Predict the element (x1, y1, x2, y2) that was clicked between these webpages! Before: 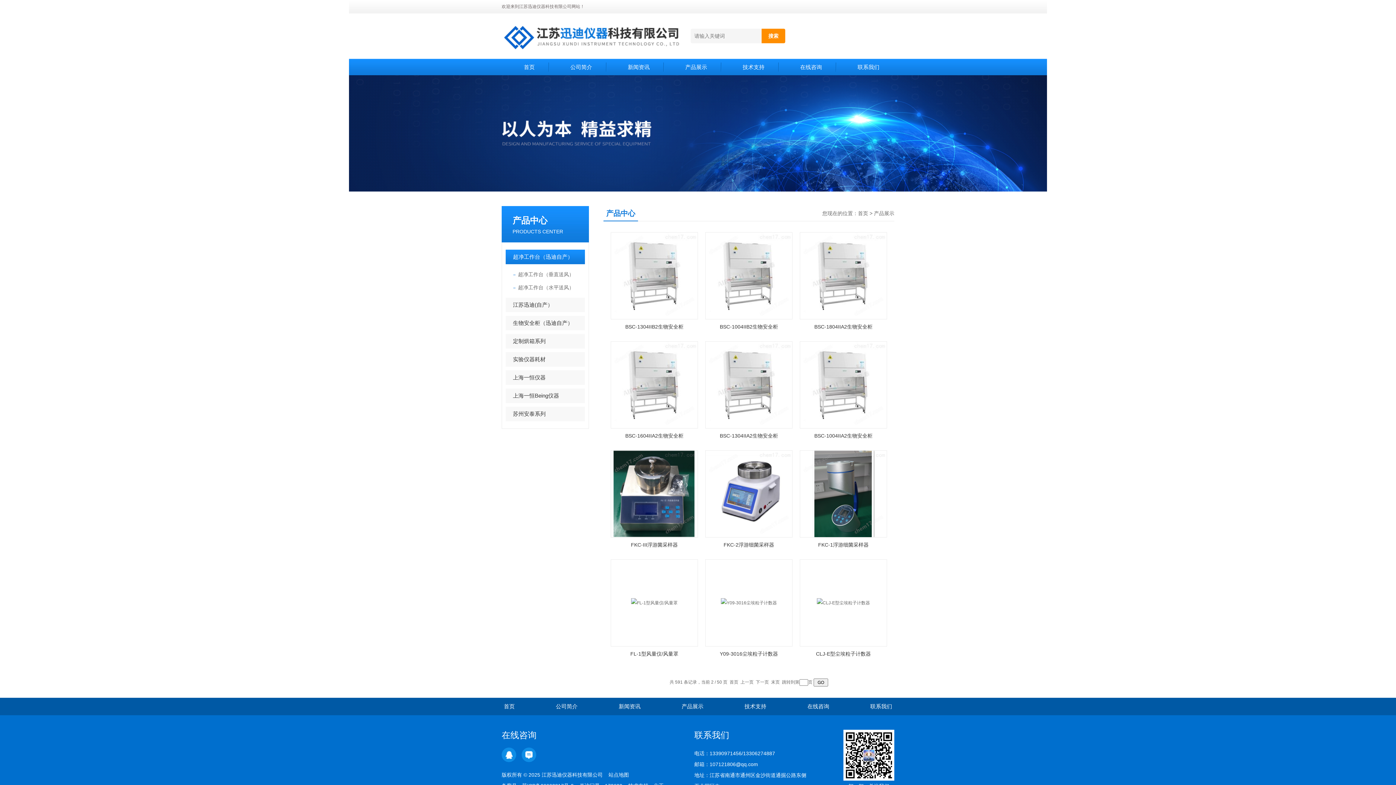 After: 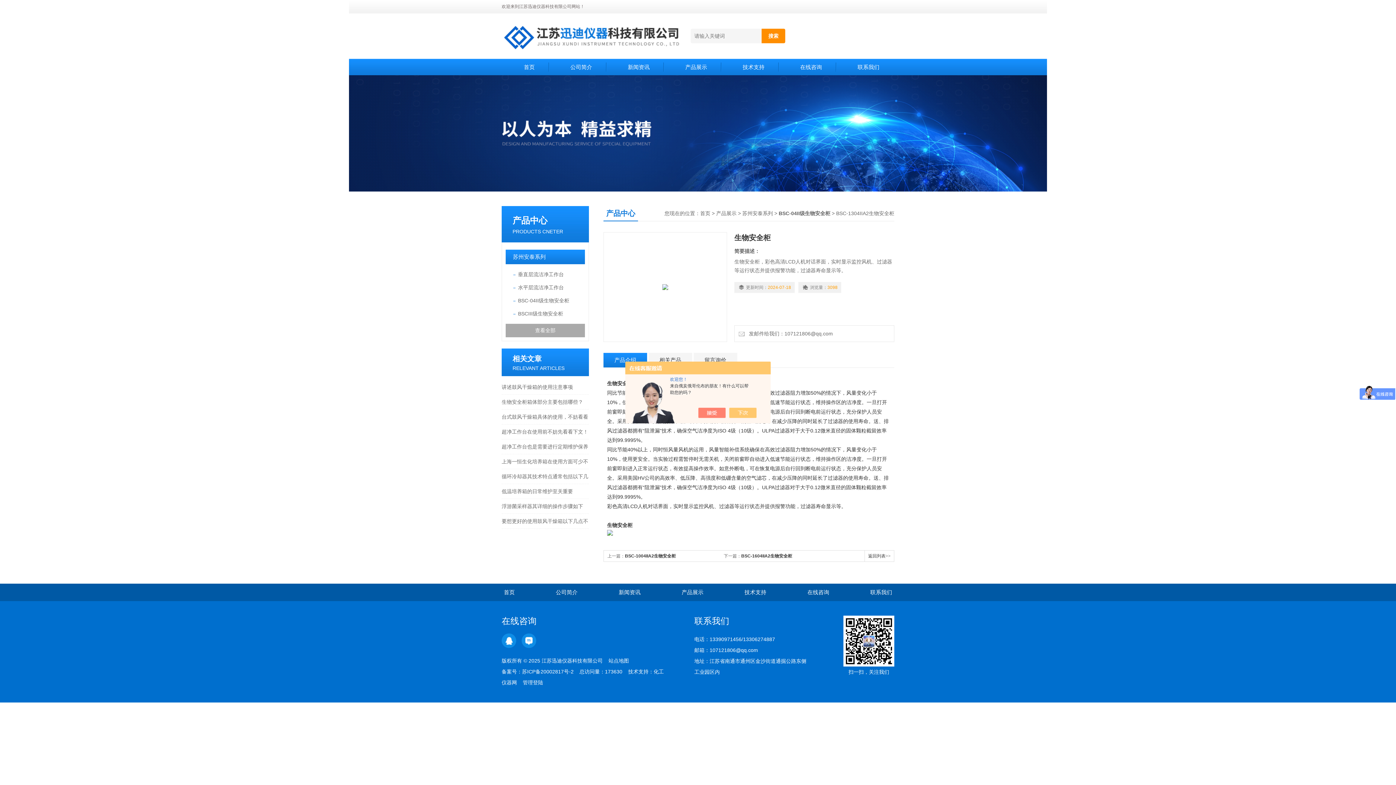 Action: bbox: (705, 341, 792, 428)